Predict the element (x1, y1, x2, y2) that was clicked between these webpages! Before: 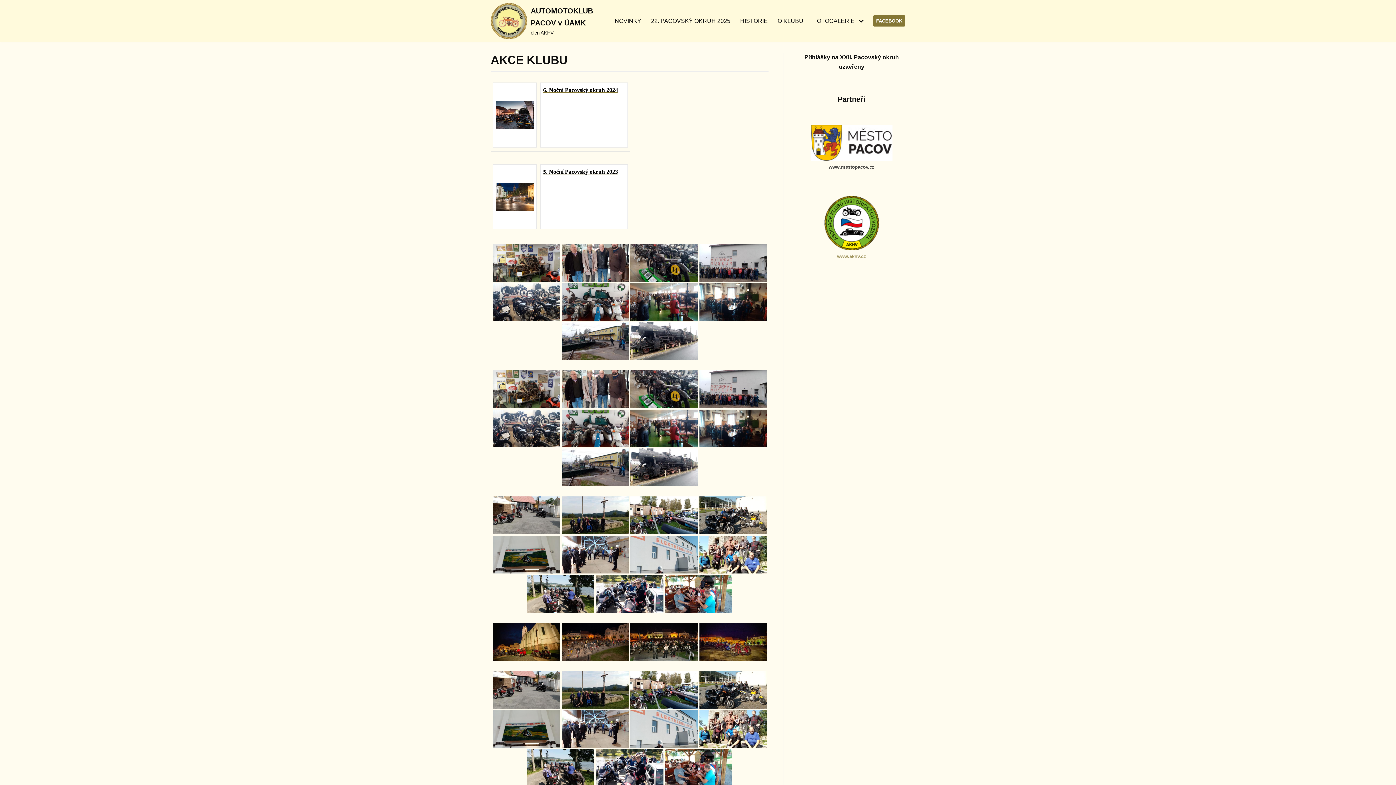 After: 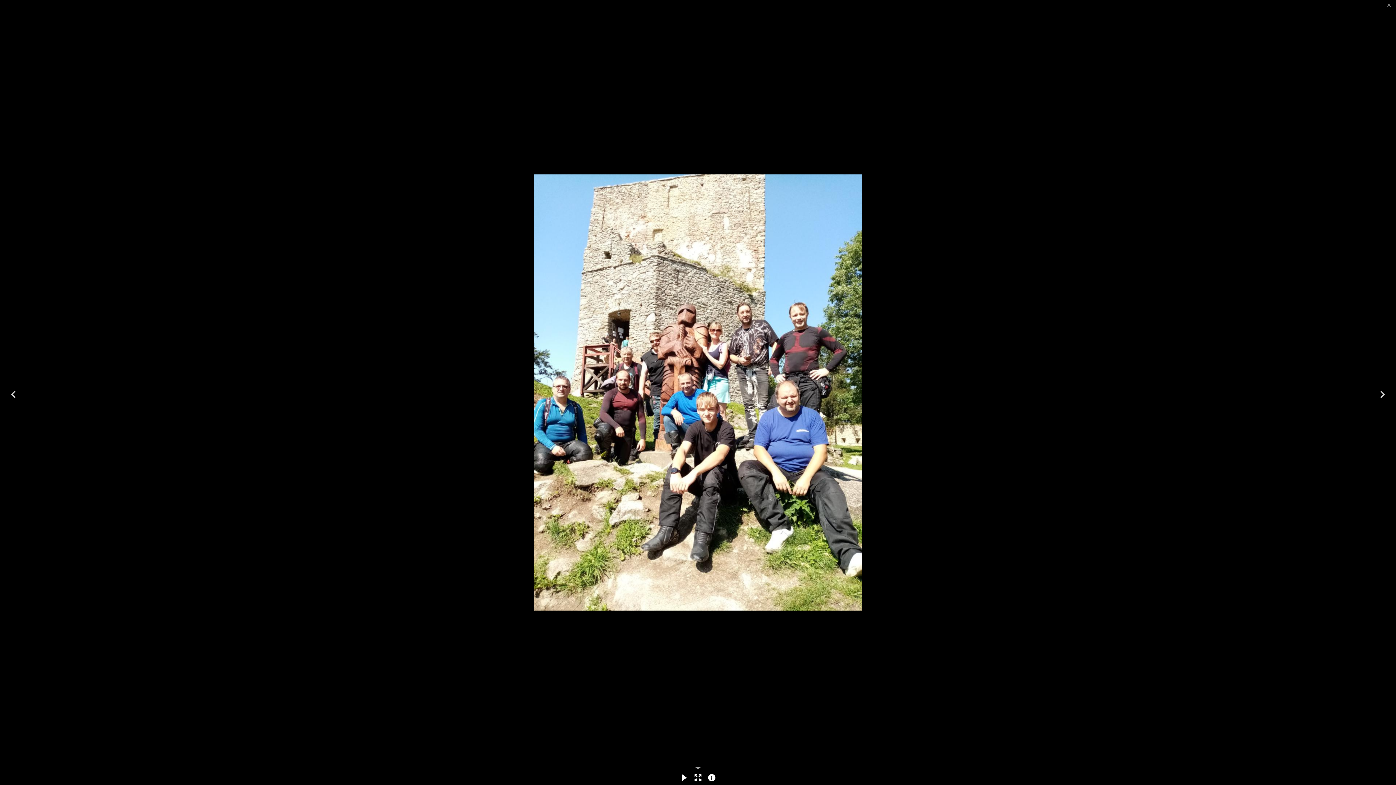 Action: bbox: (699, 710, 766, 748)